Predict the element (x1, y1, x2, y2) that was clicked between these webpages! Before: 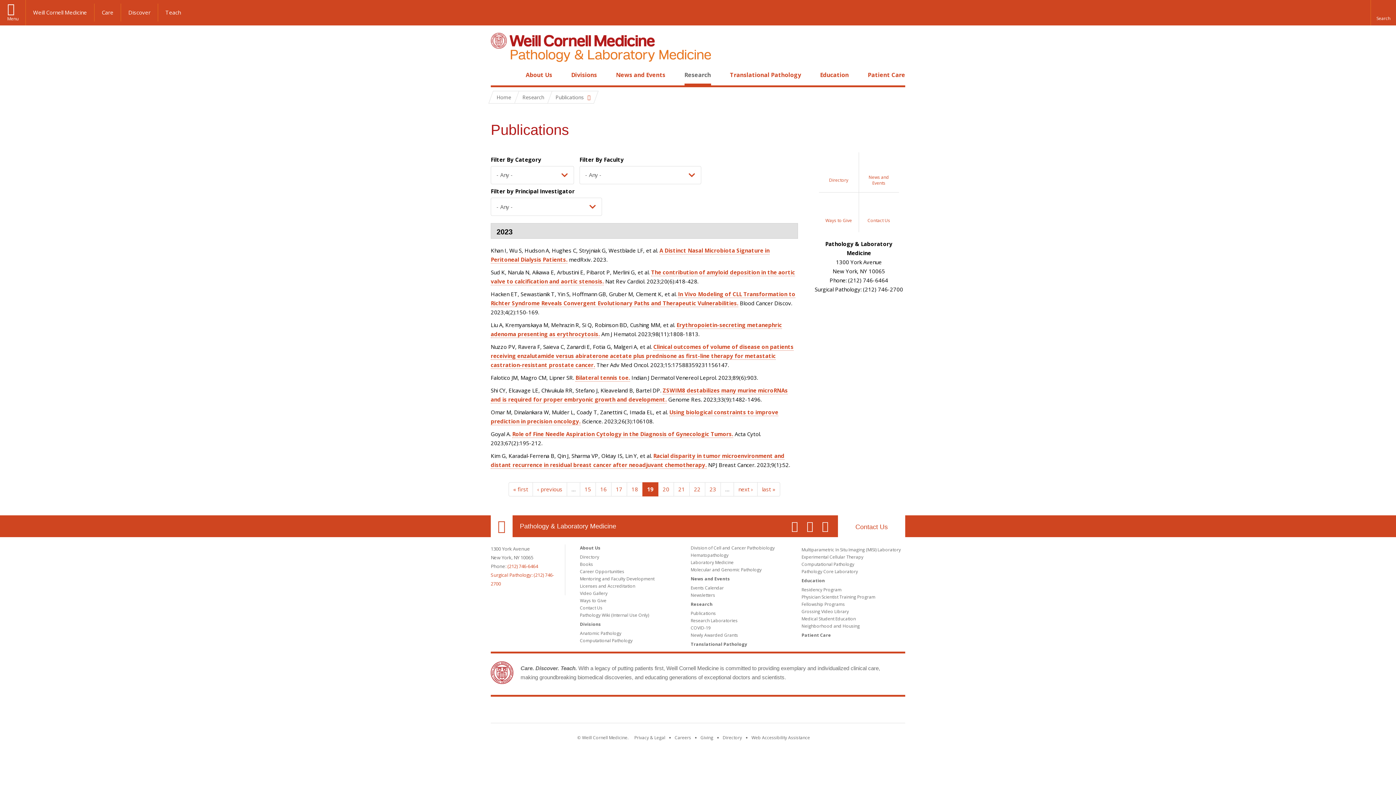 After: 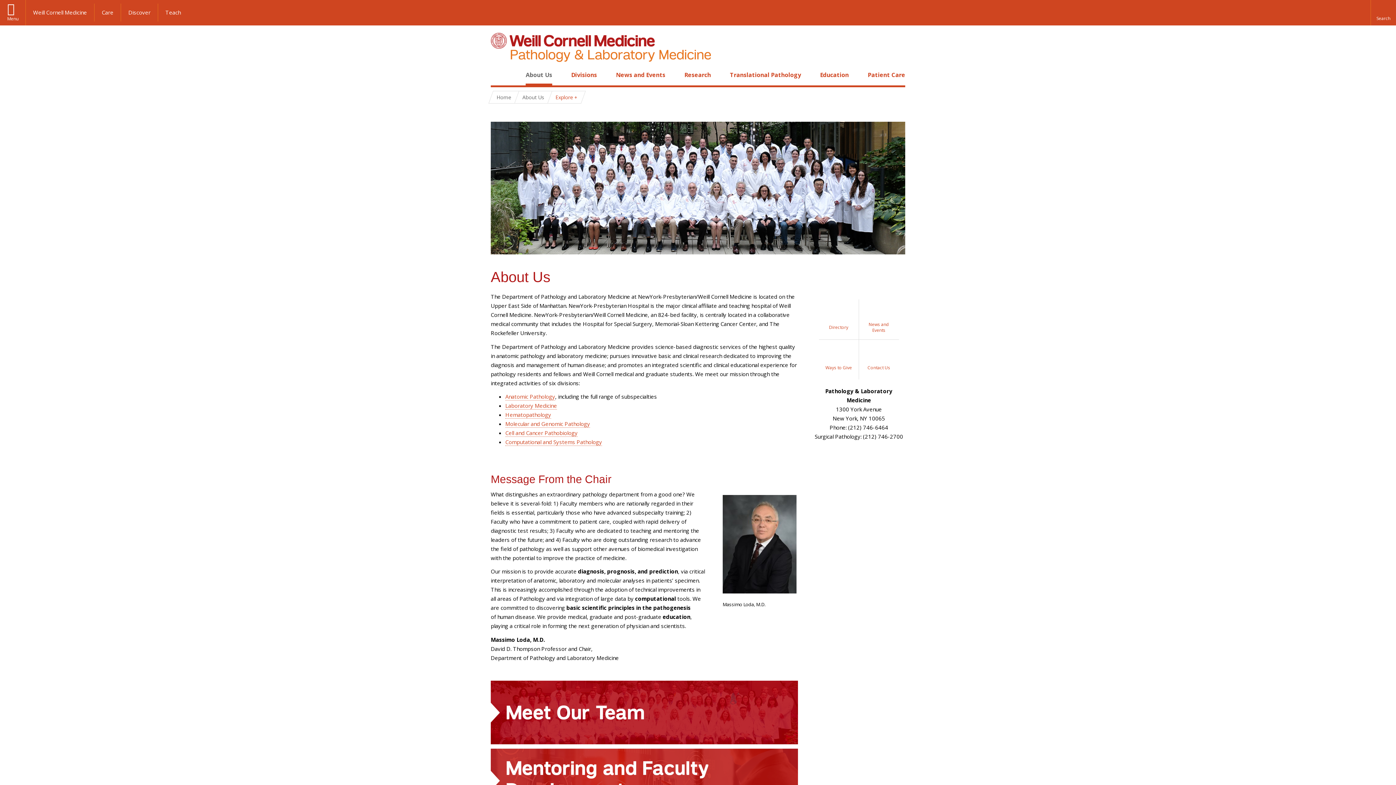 Action: label: About Us bbox: (525, 70, 552, 78)